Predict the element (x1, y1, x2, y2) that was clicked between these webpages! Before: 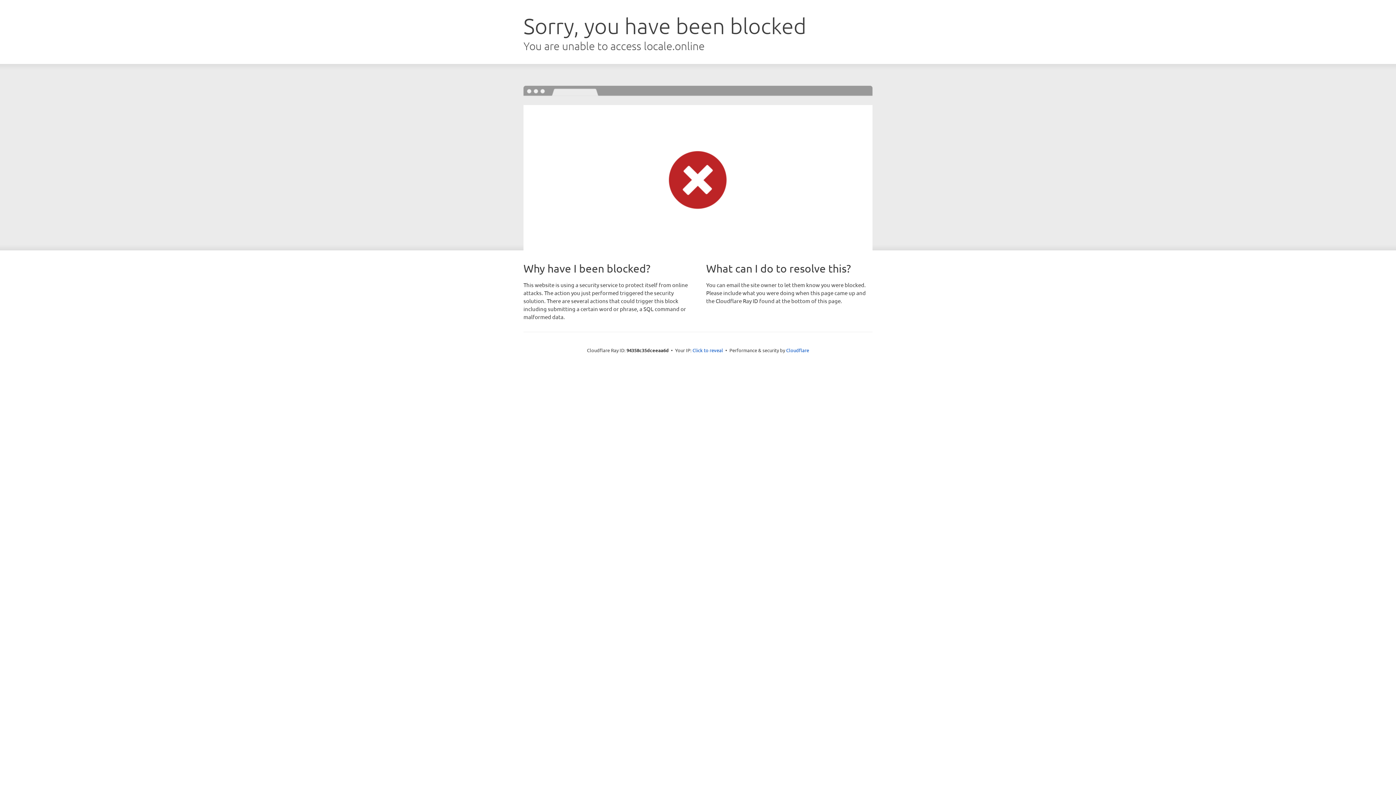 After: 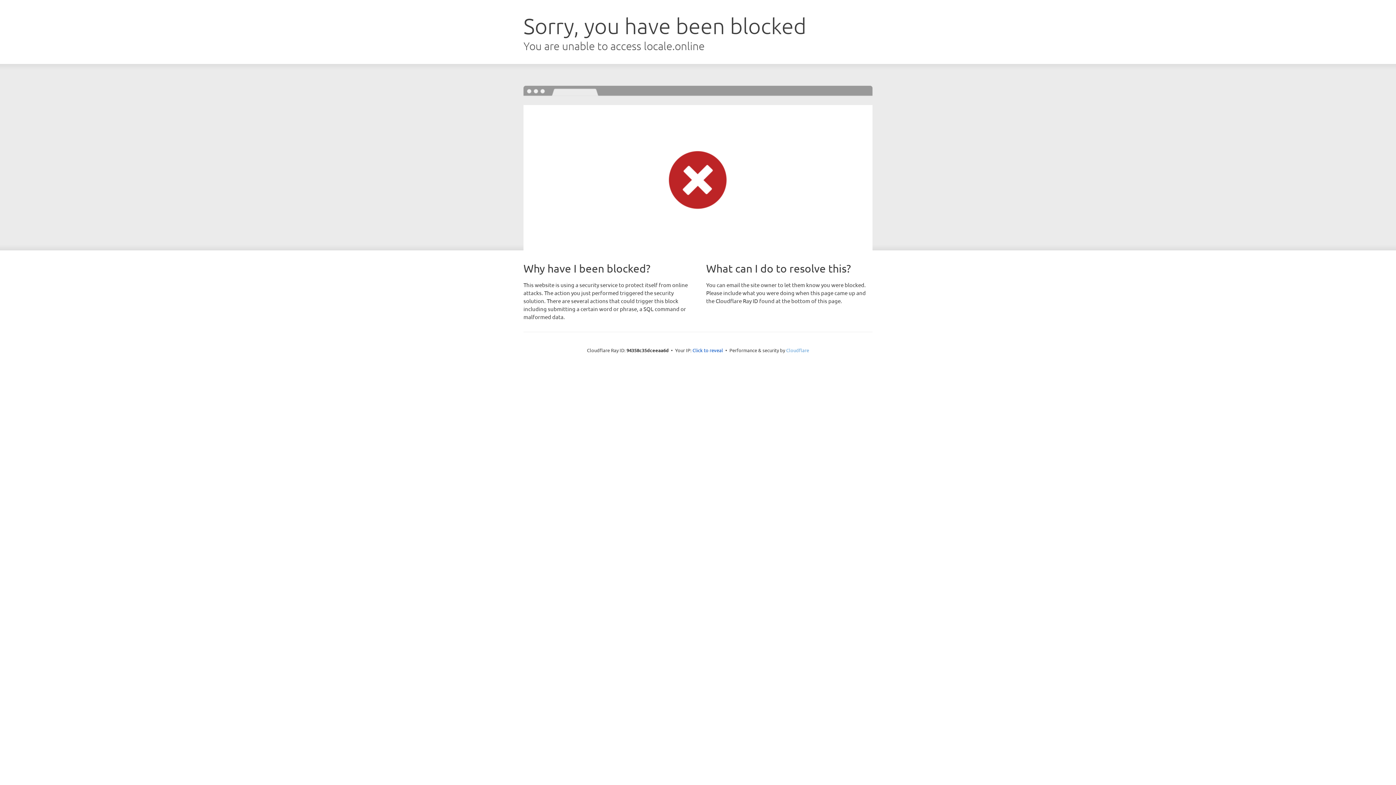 Action: bbox: (786, 347, 809, 353) label: Cloudflare